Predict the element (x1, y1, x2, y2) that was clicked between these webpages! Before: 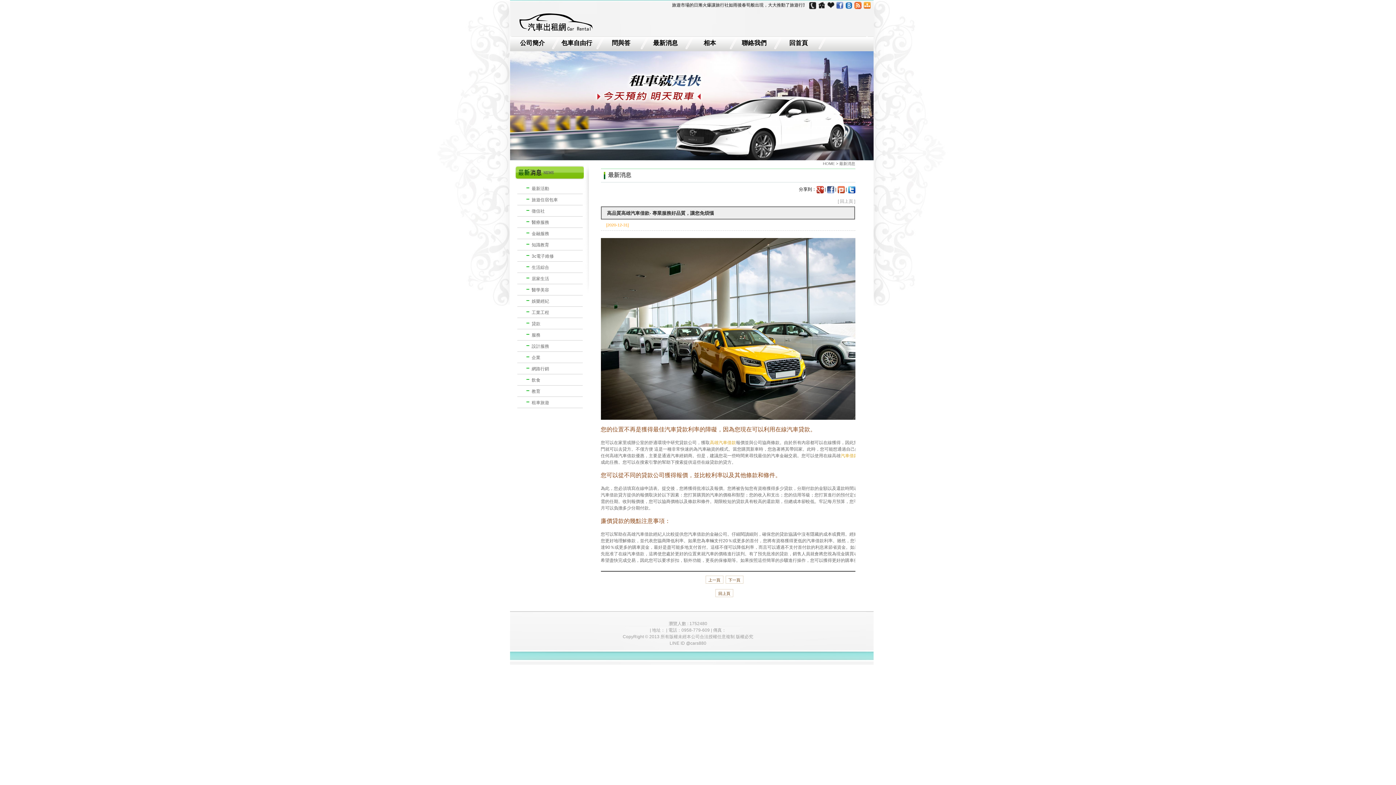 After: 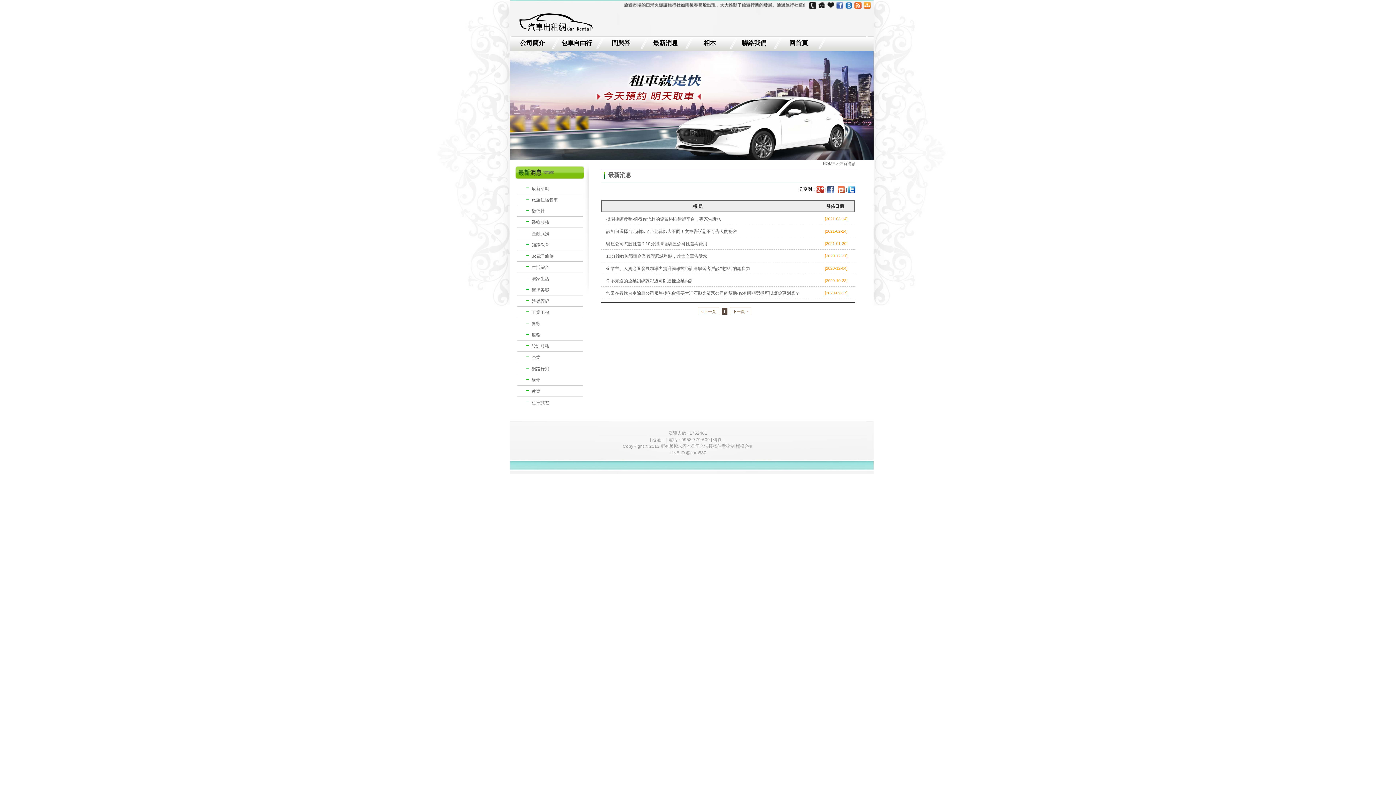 Action: label: 服務 bbox: (517, 329, 582, 340)